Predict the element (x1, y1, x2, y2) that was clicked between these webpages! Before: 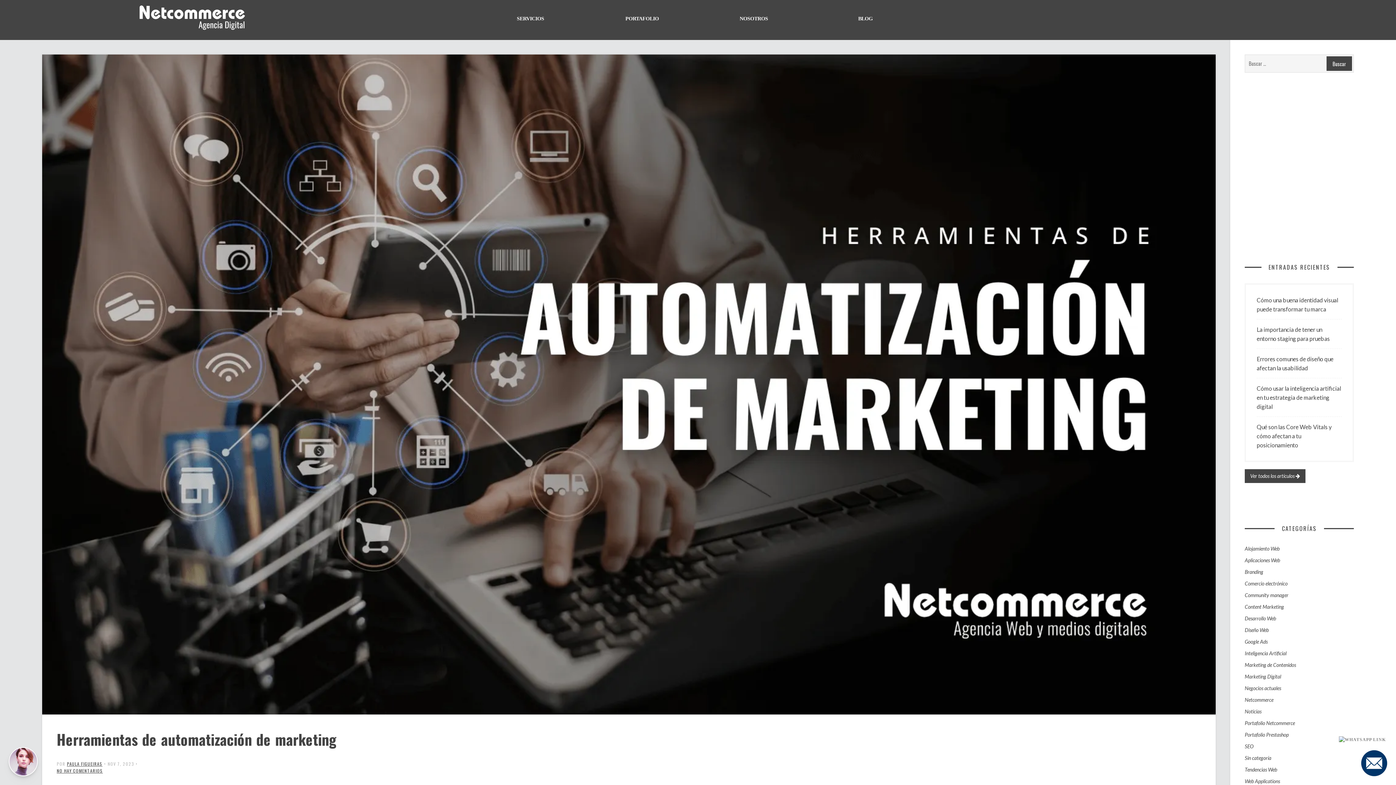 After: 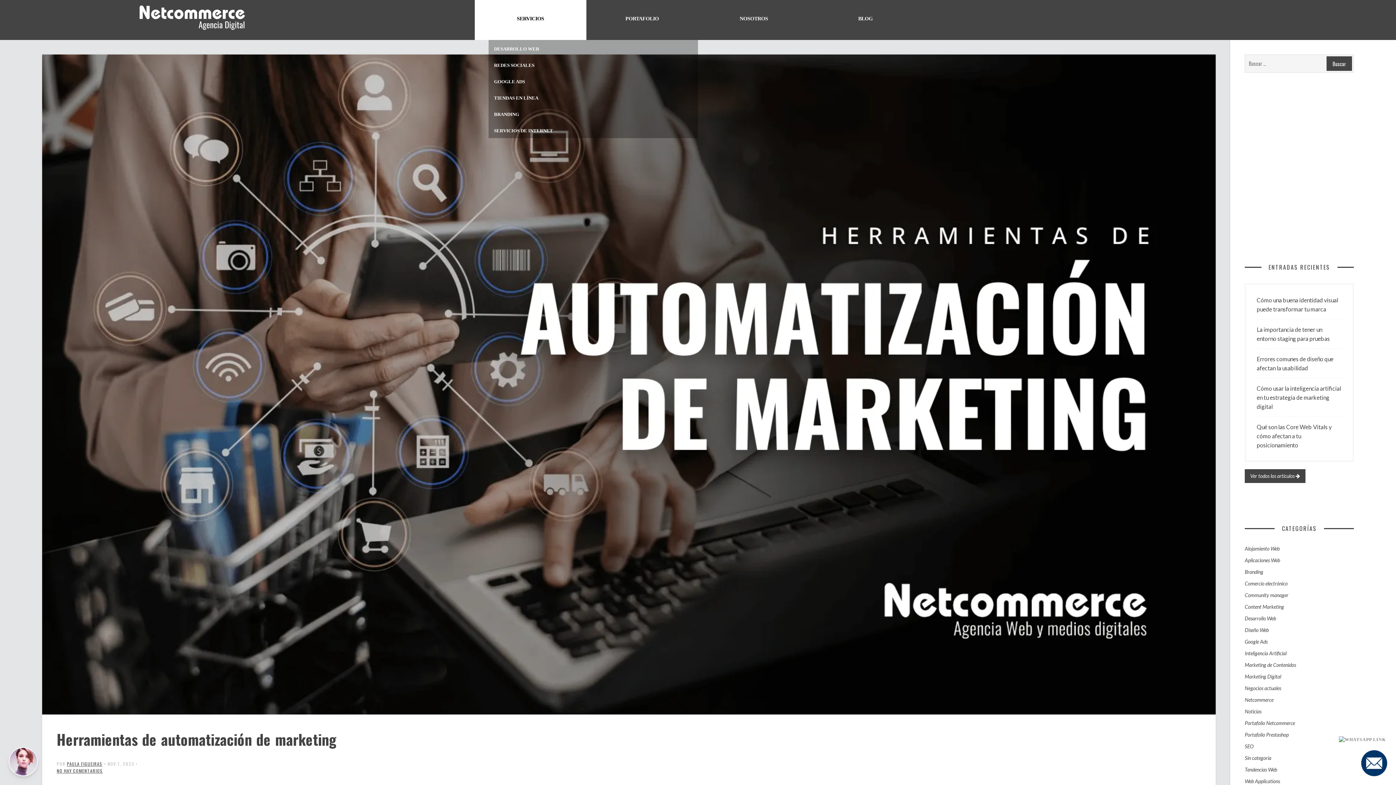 Action: bbox: (474, 0, 586, 40) label: SERVICIOS